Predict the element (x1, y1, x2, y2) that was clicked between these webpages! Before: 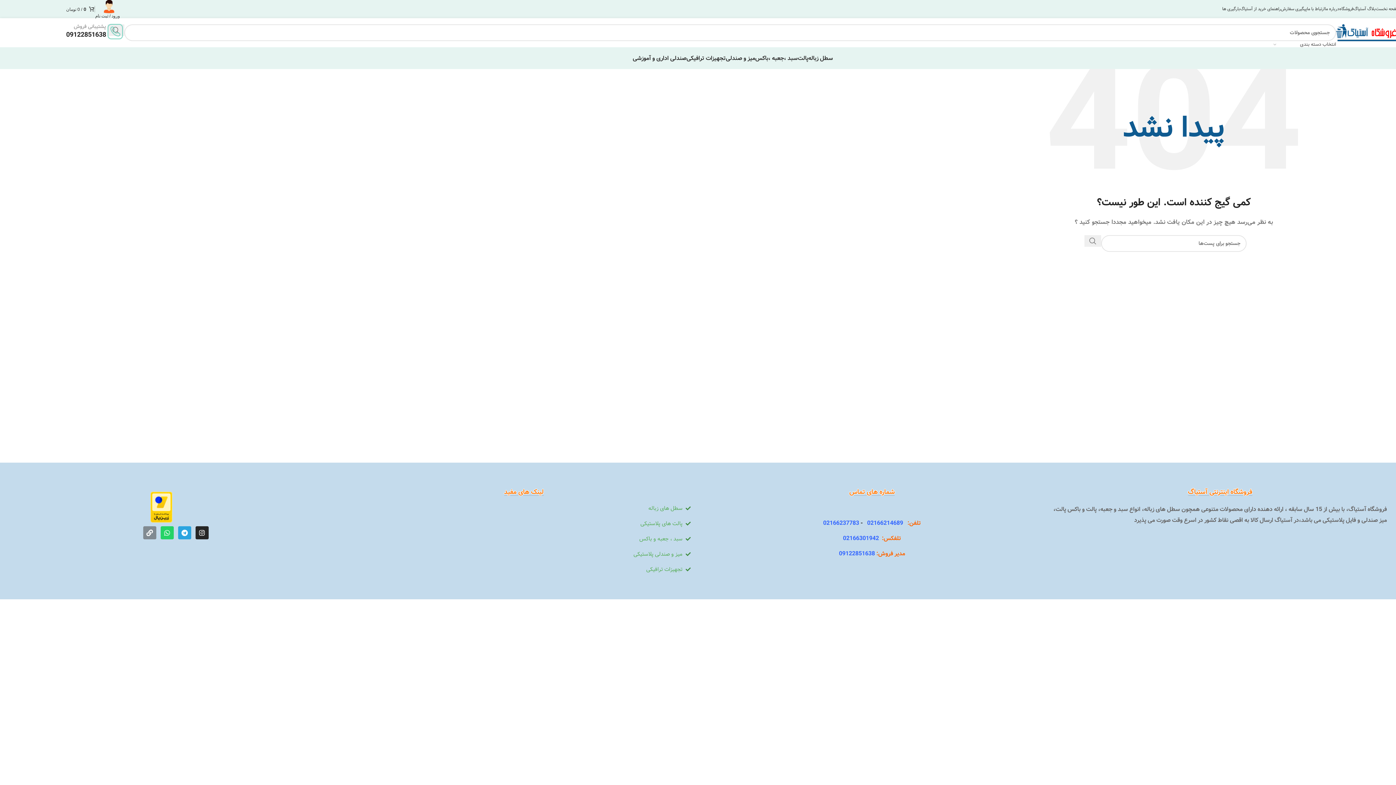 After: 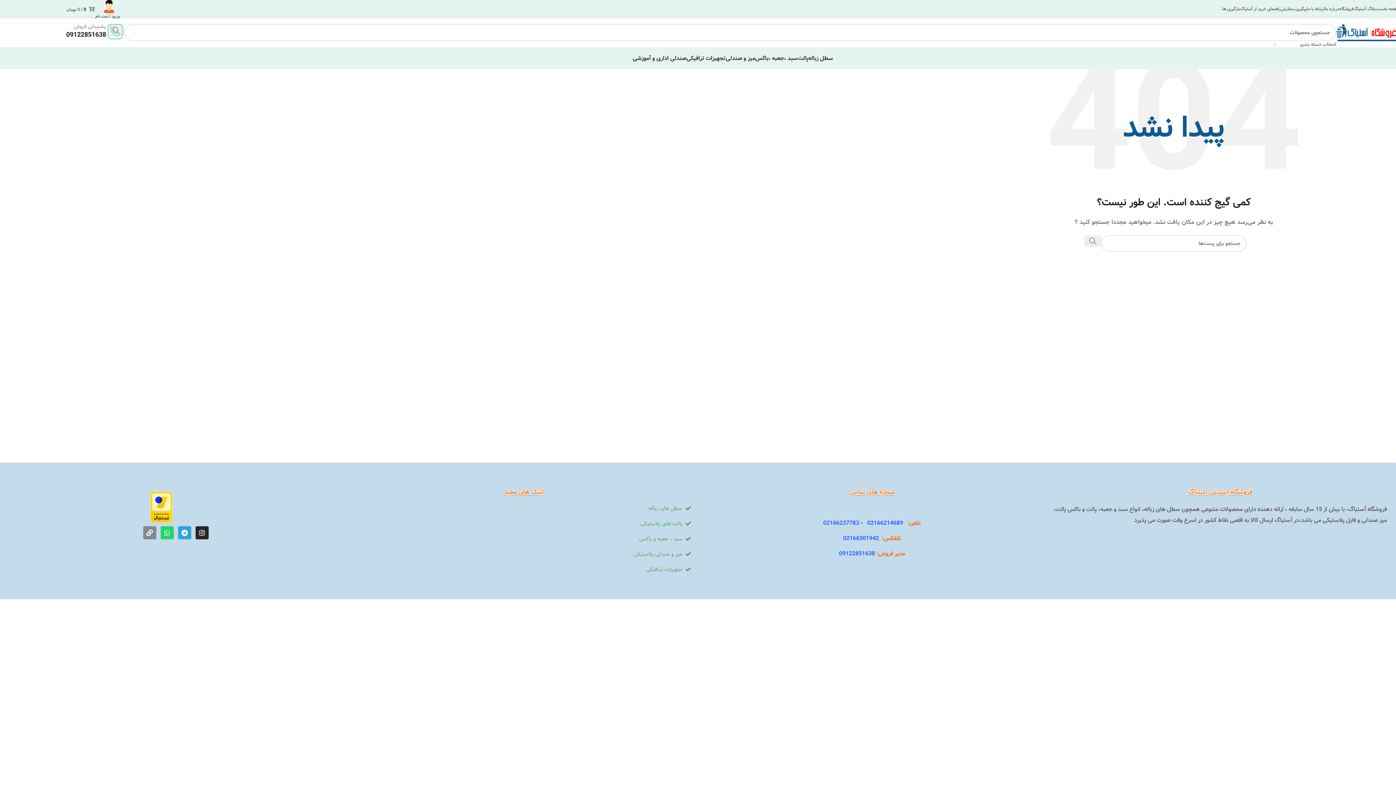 Action: label: 02166301942 bbox: (843, 534, 879, 543)